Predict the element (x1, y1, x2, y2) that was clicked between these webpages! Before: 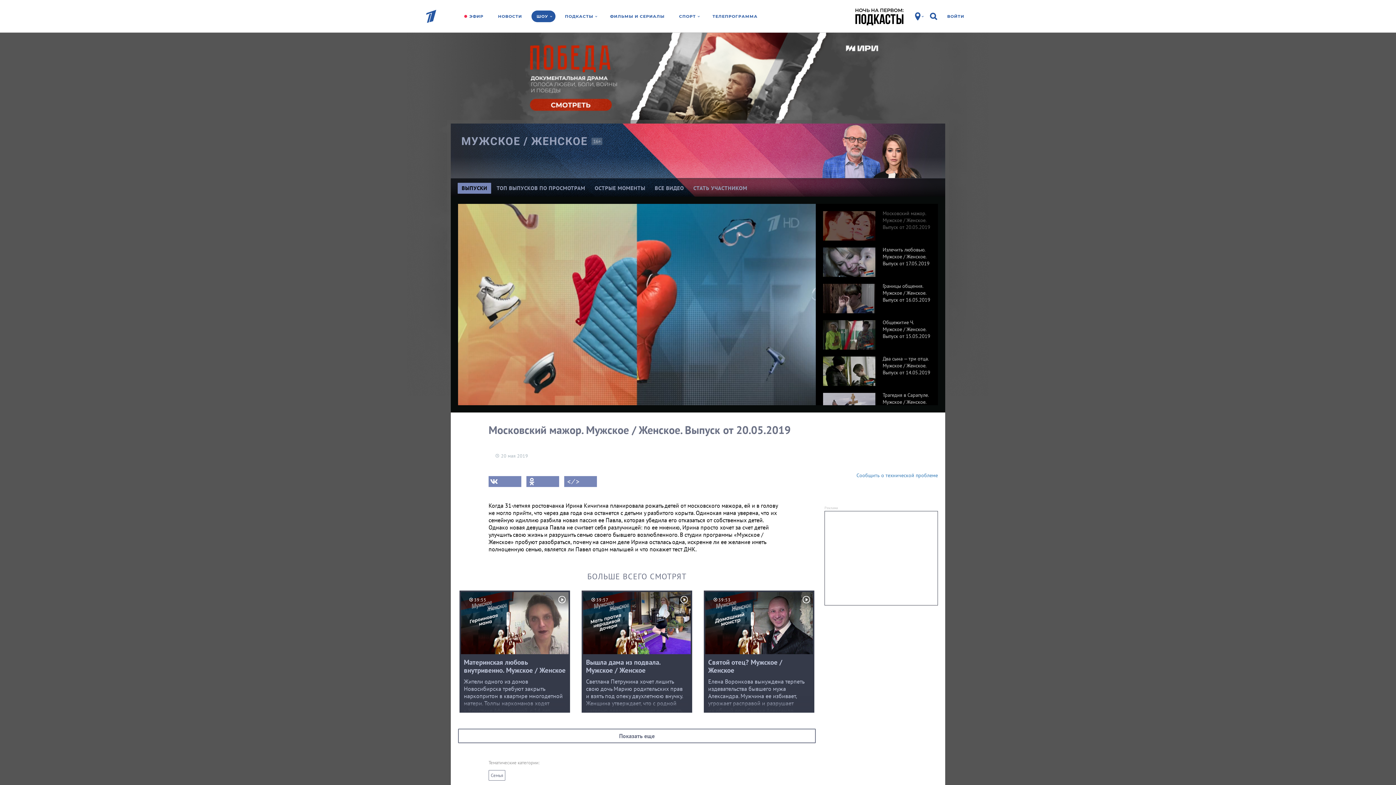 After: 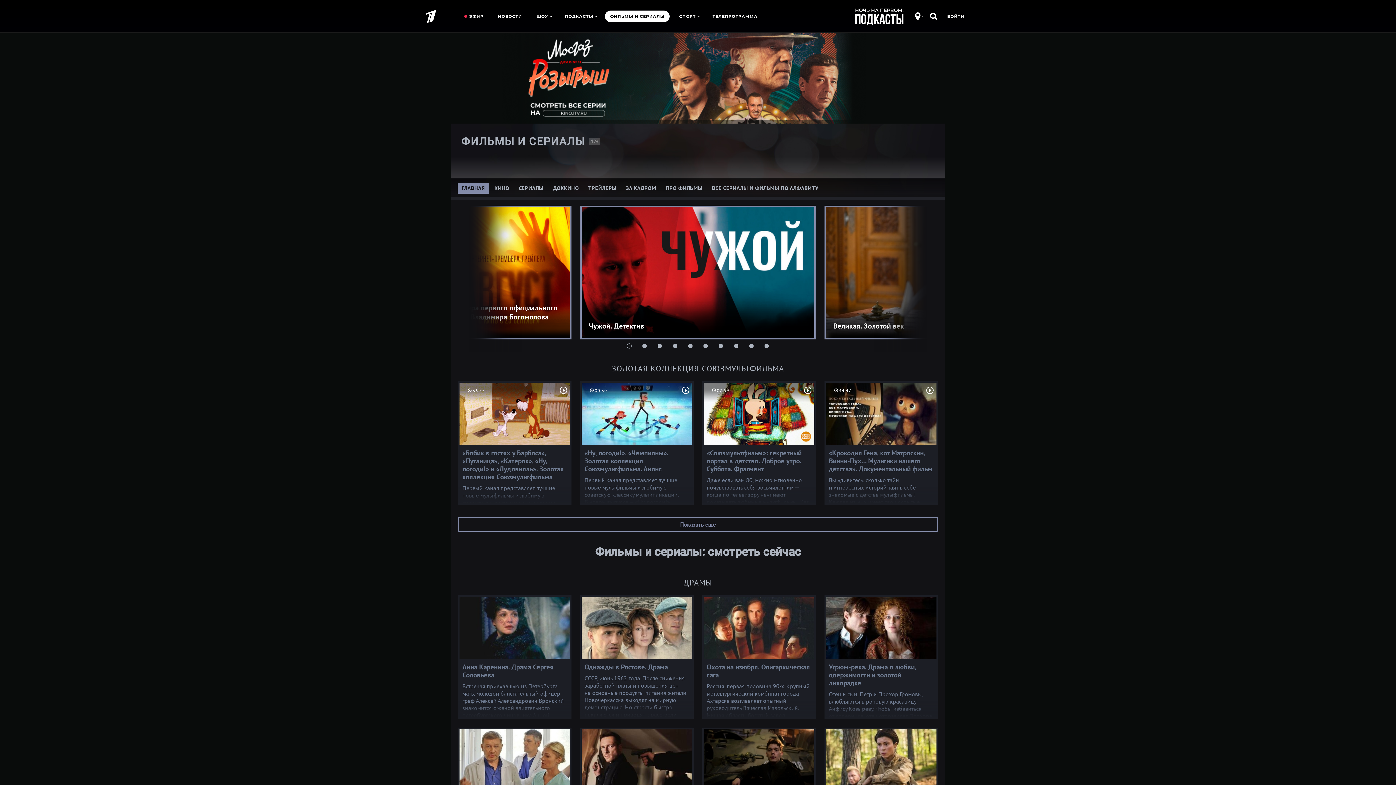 Action: bbox: (604, 10, 670, 22) label: ФИЛЬМЫ И СЕРИАЛЫ